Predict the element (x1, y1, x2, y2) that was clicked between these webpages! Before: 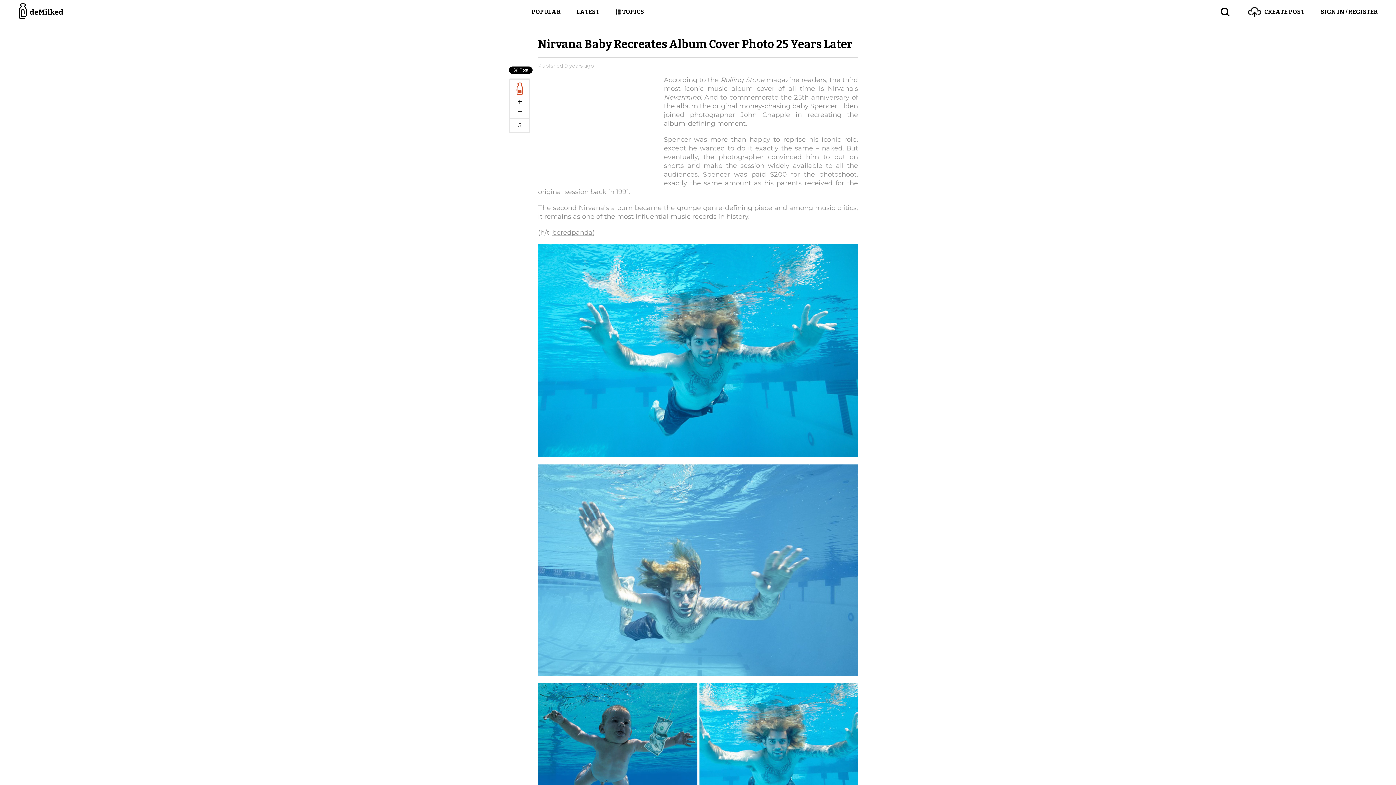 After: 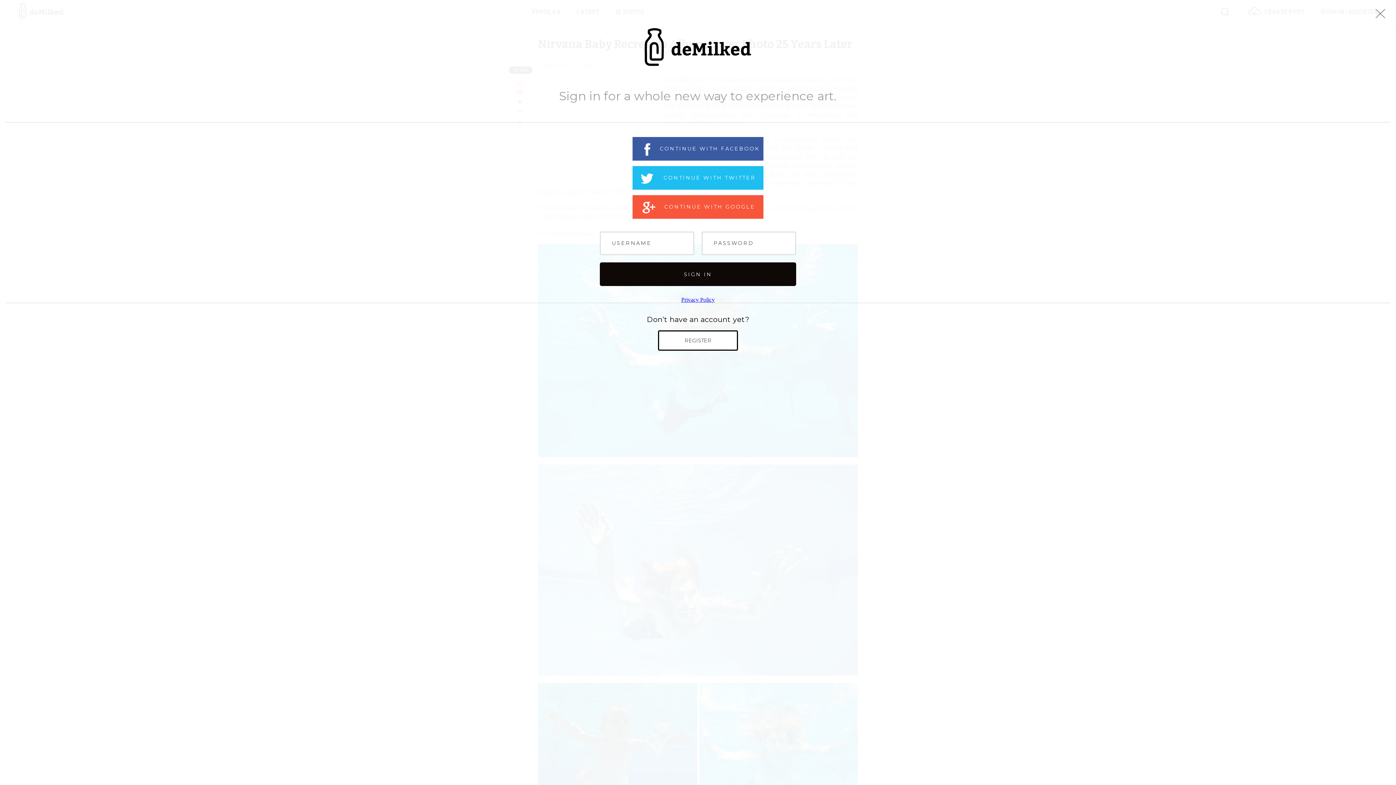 Action: label: SIGN IN / REGISTER bbox: (1304, 0, 1378, 24)